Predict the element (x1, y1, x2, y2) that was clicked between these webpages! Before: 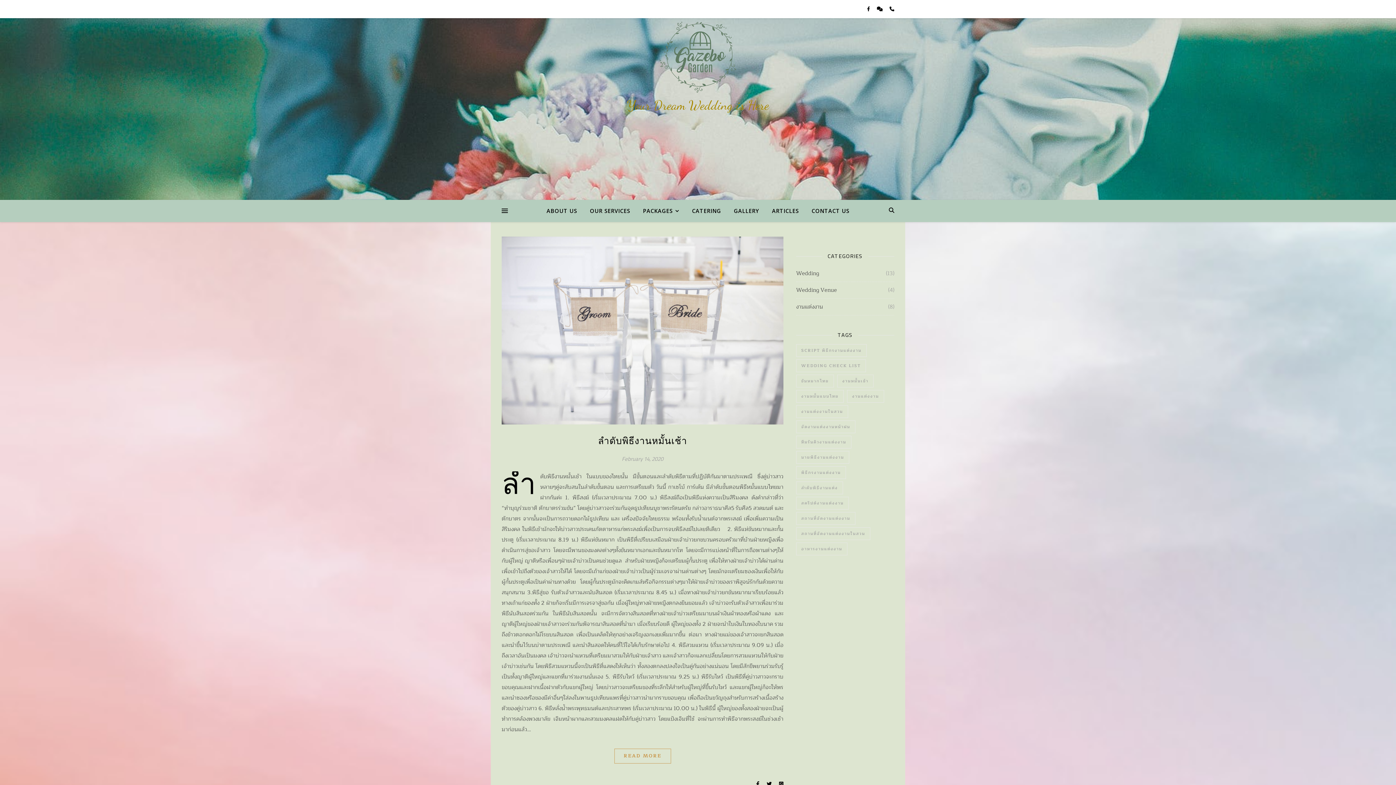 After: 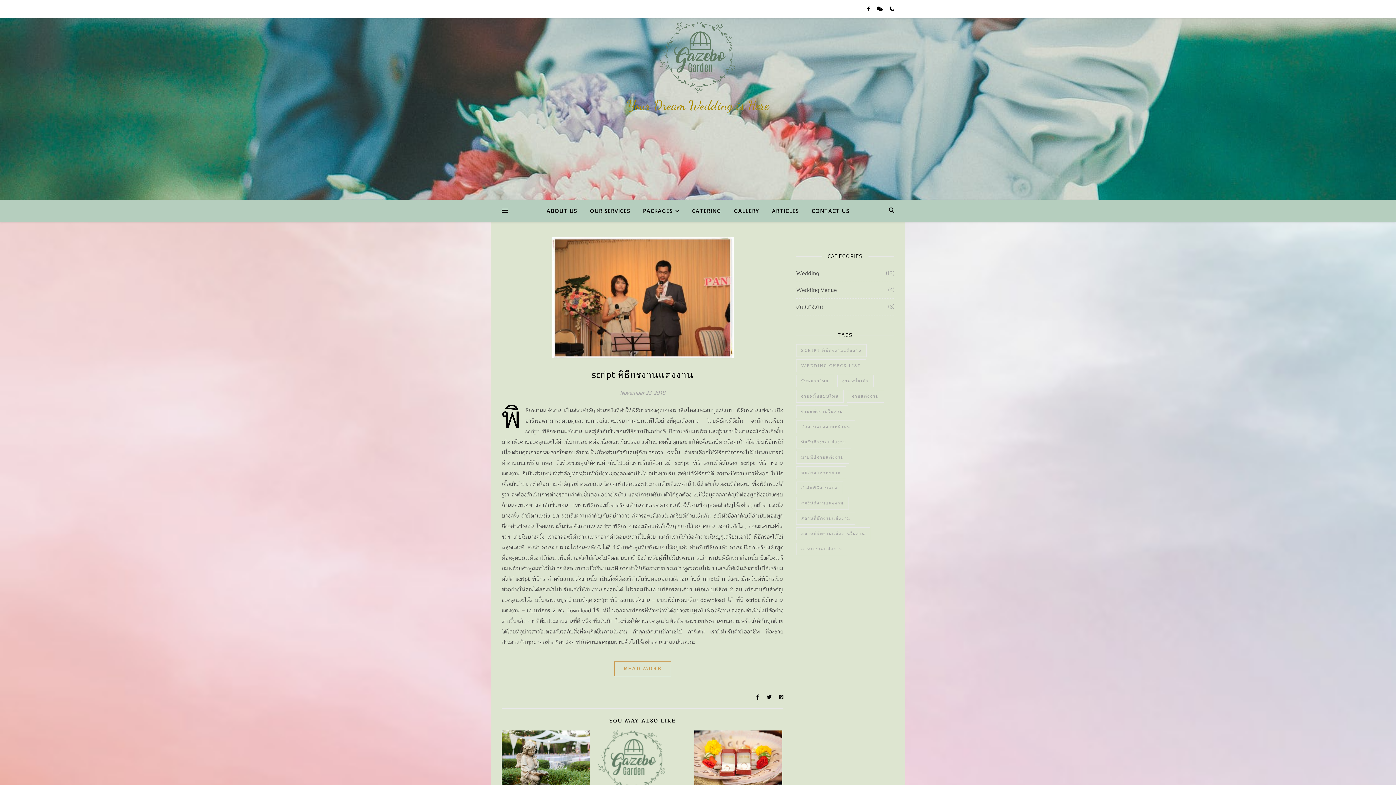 Action: bbox: (796, 497, 849, 509) label: สคริปต์งานแต่งงาน (1 item)